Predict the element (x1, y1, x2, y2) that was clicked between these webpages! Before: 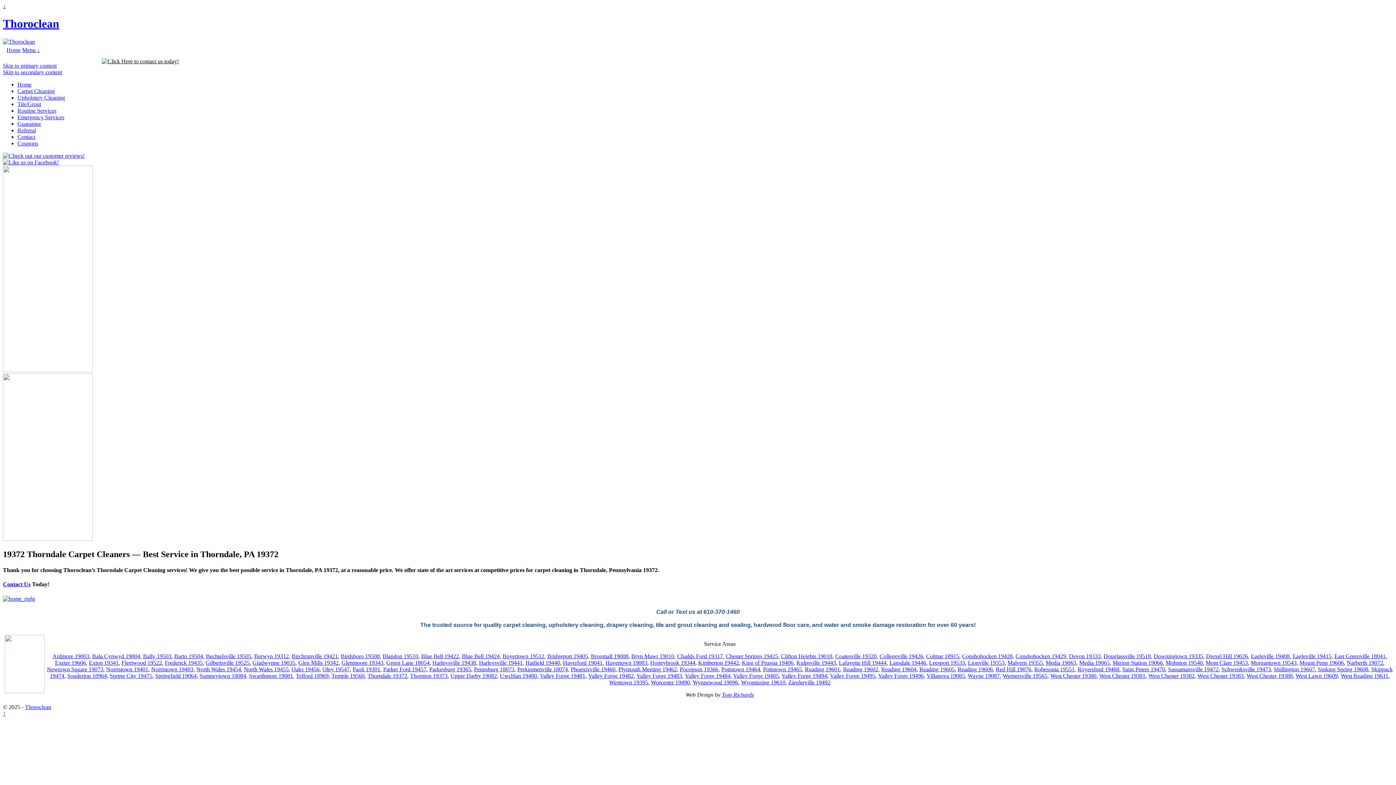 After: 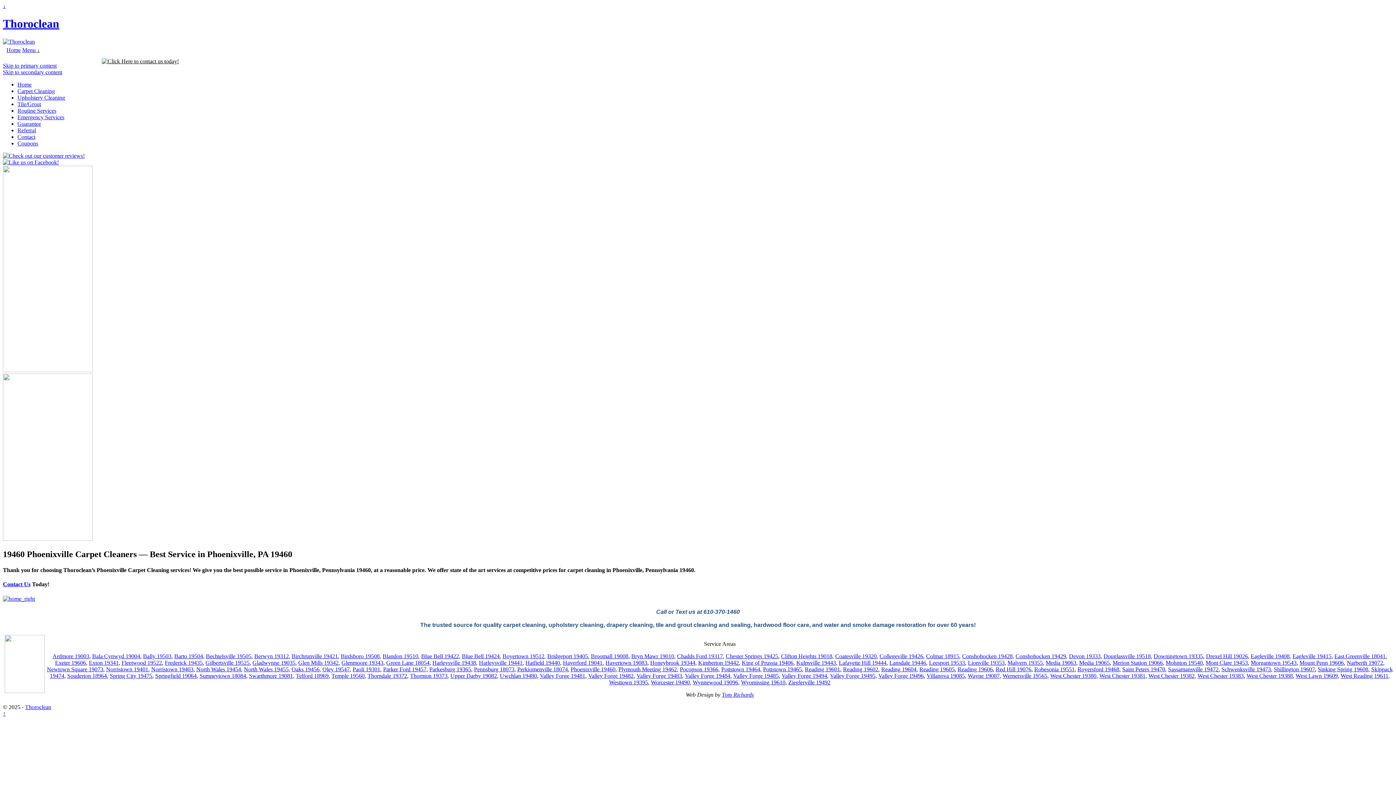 Action: label: Phoenixville 19460 bbox: (570, 666, 615, 672)